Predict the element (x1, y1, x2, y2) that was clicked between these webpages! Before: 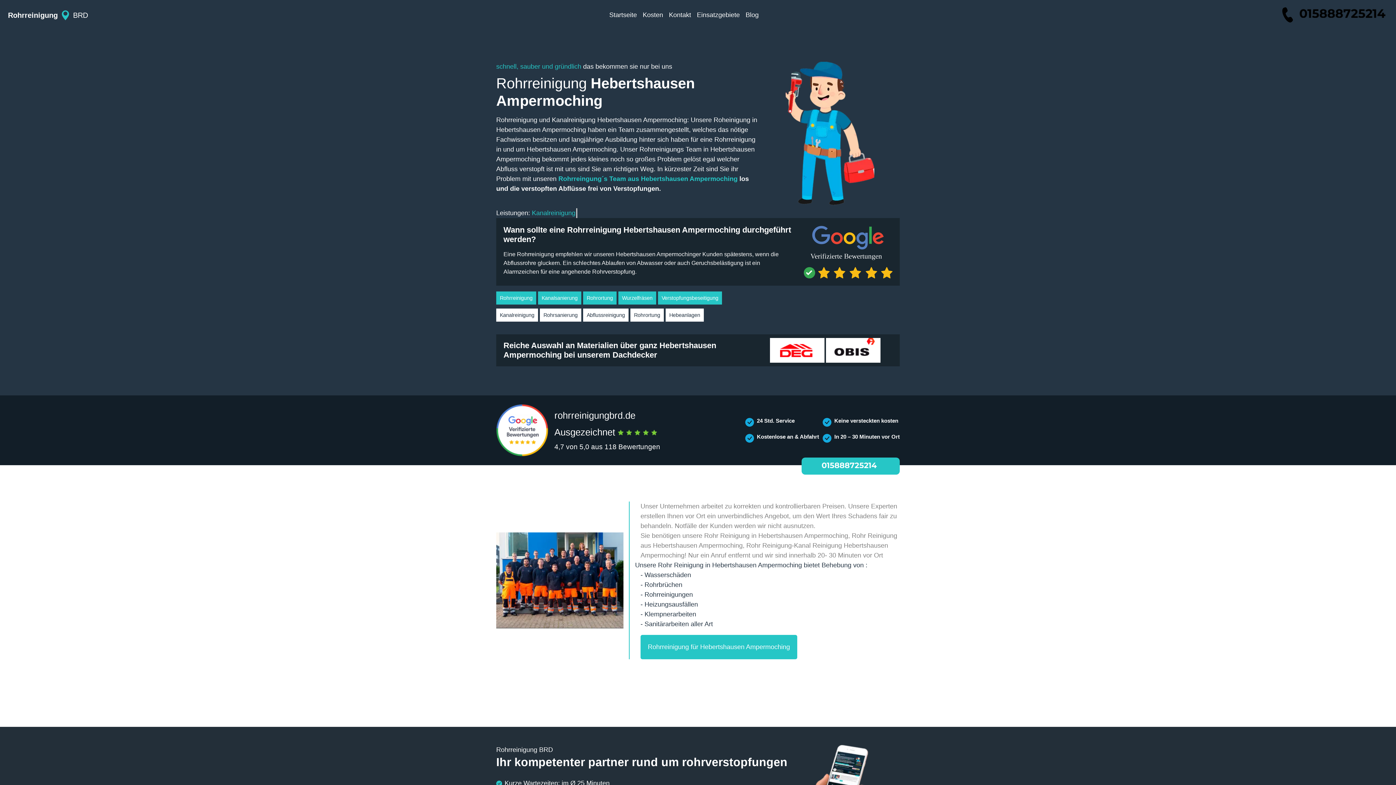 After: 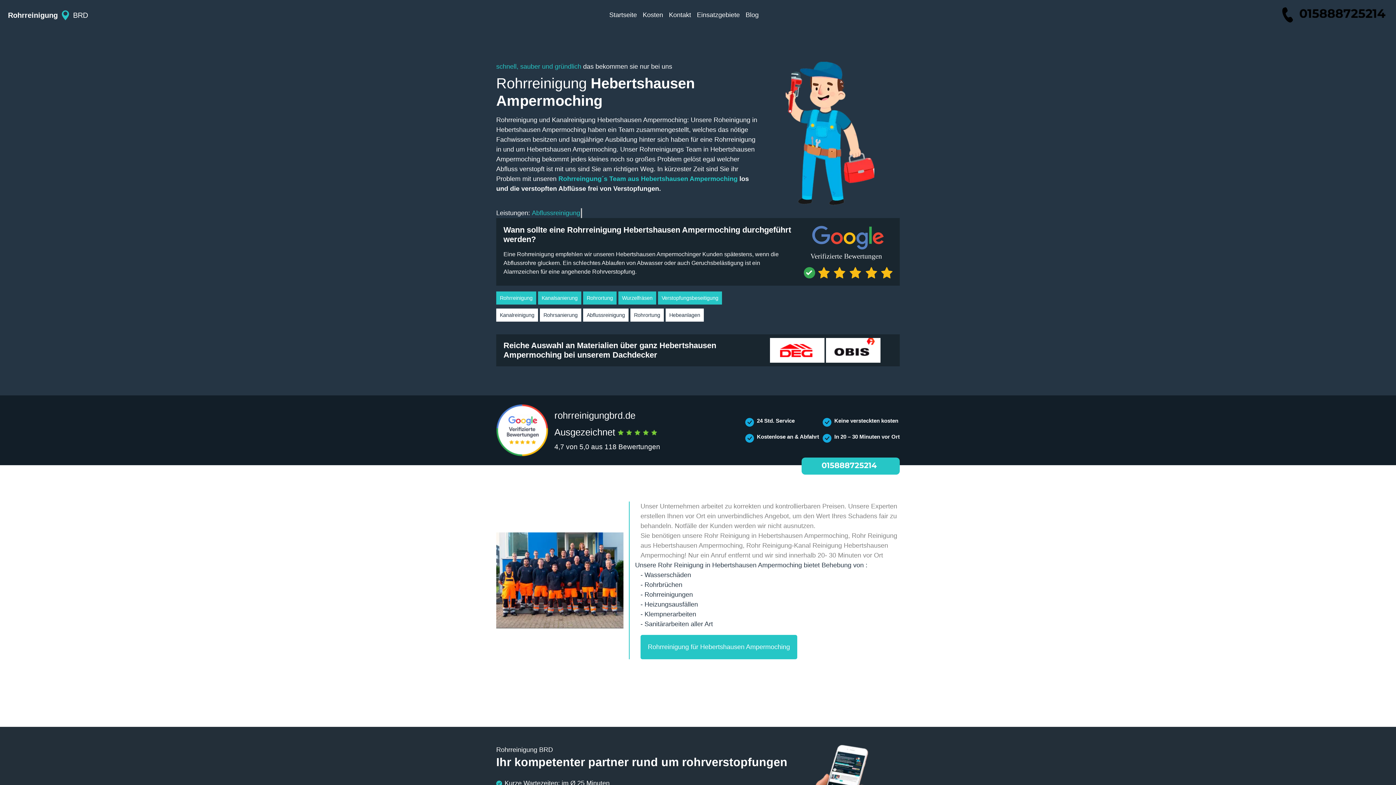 Action: bbox: (1278, 12, 1390, 19)